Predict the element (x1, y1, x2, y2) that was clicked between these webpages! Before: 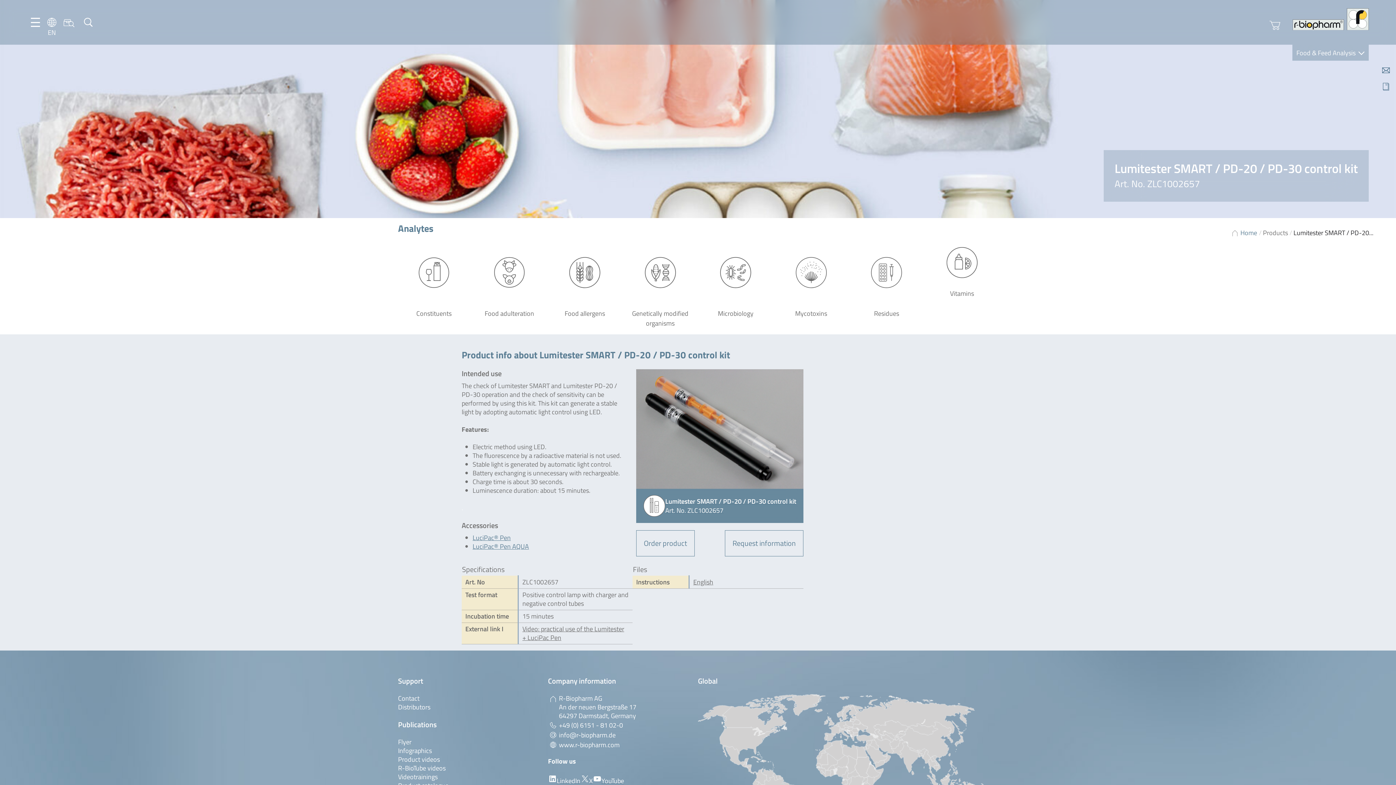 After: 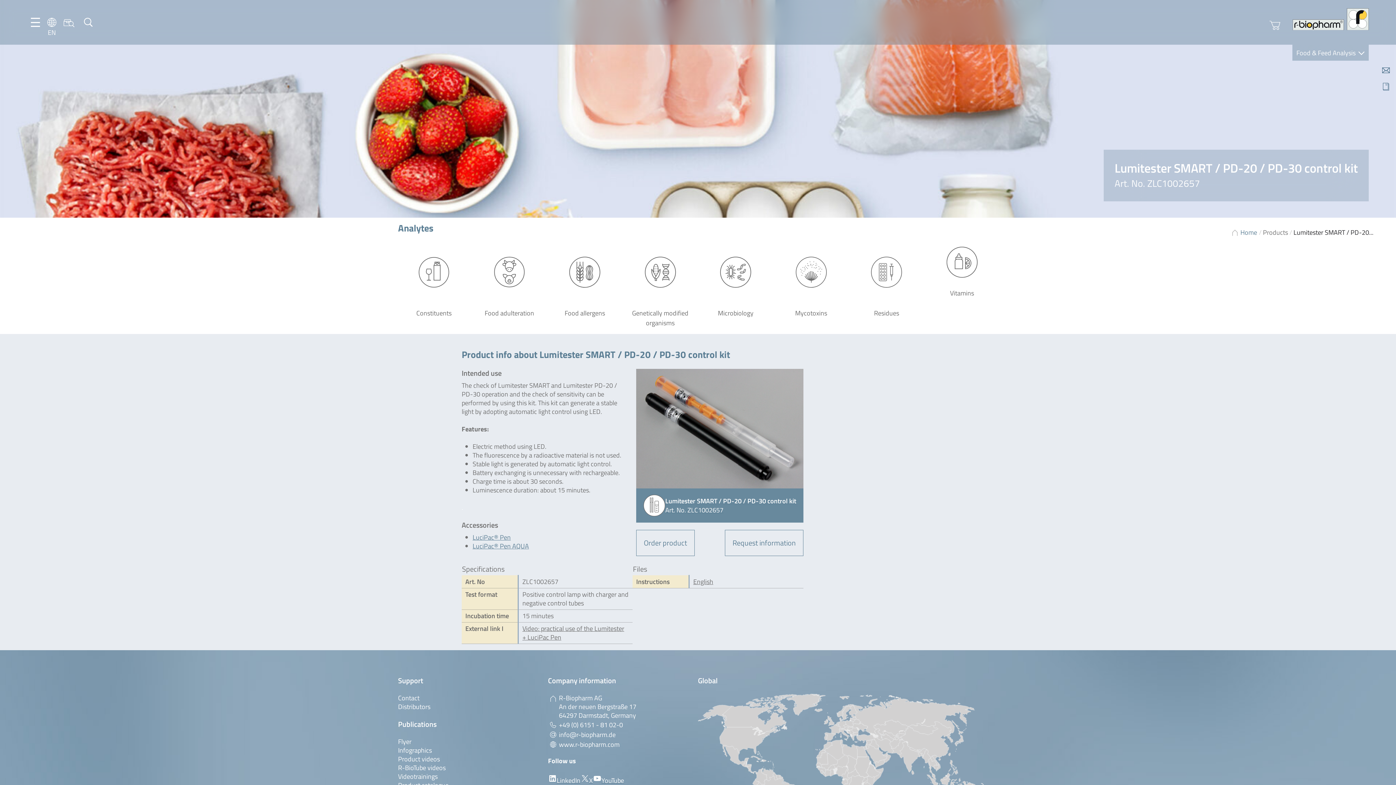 Action: bbox: (548, 776, 580, 786) label: LinkedIn